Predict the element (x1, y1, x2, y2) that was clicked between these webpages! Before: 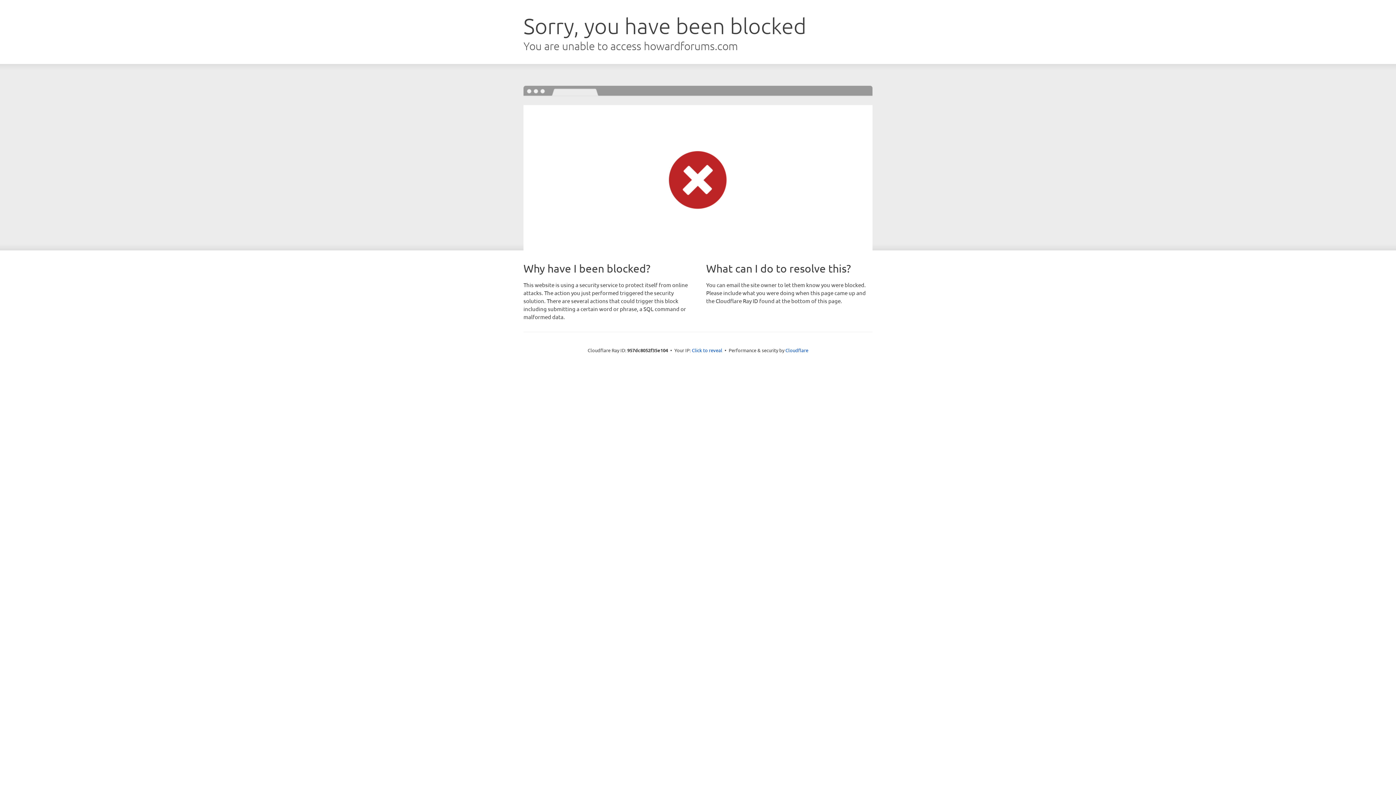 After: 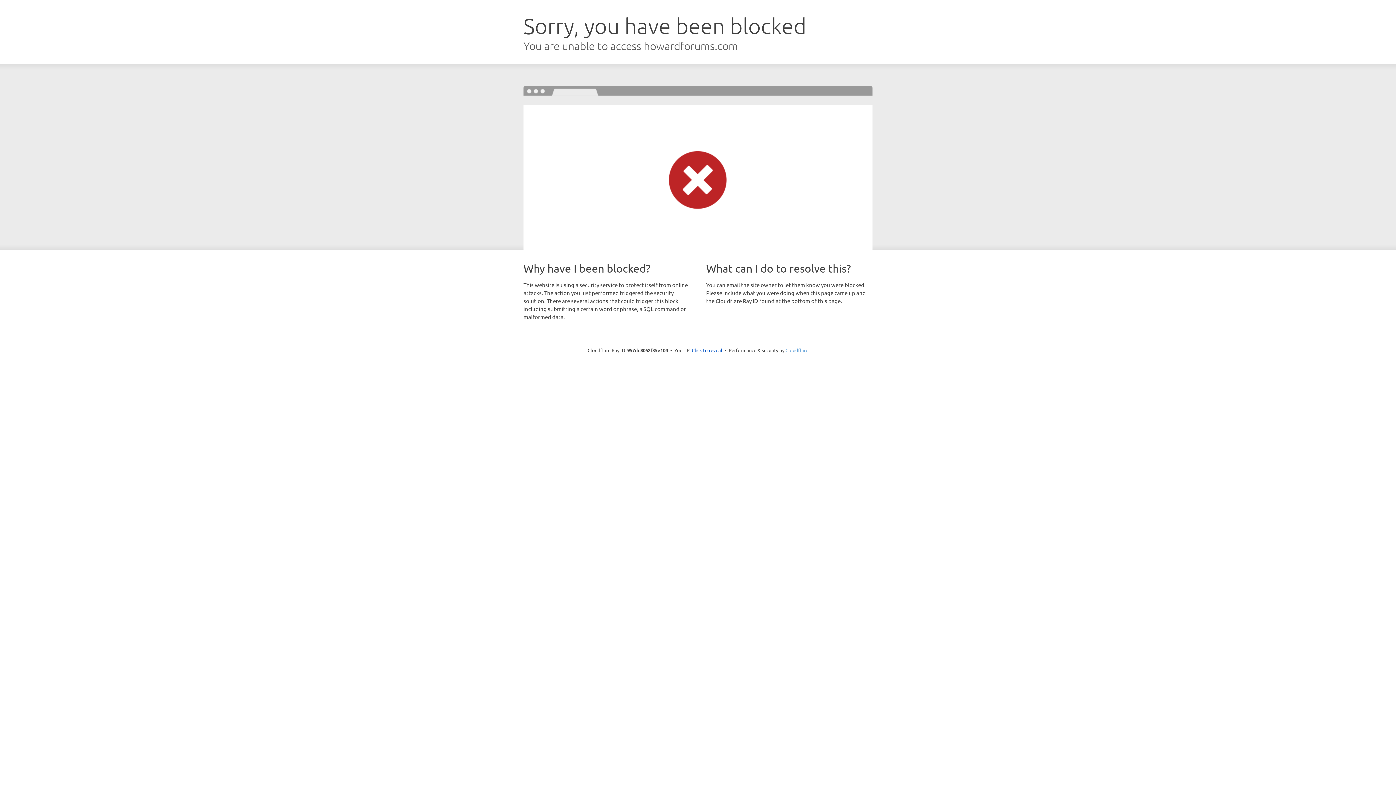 Action: bbox: (785, 347, 808, 353) label: Cloudflare